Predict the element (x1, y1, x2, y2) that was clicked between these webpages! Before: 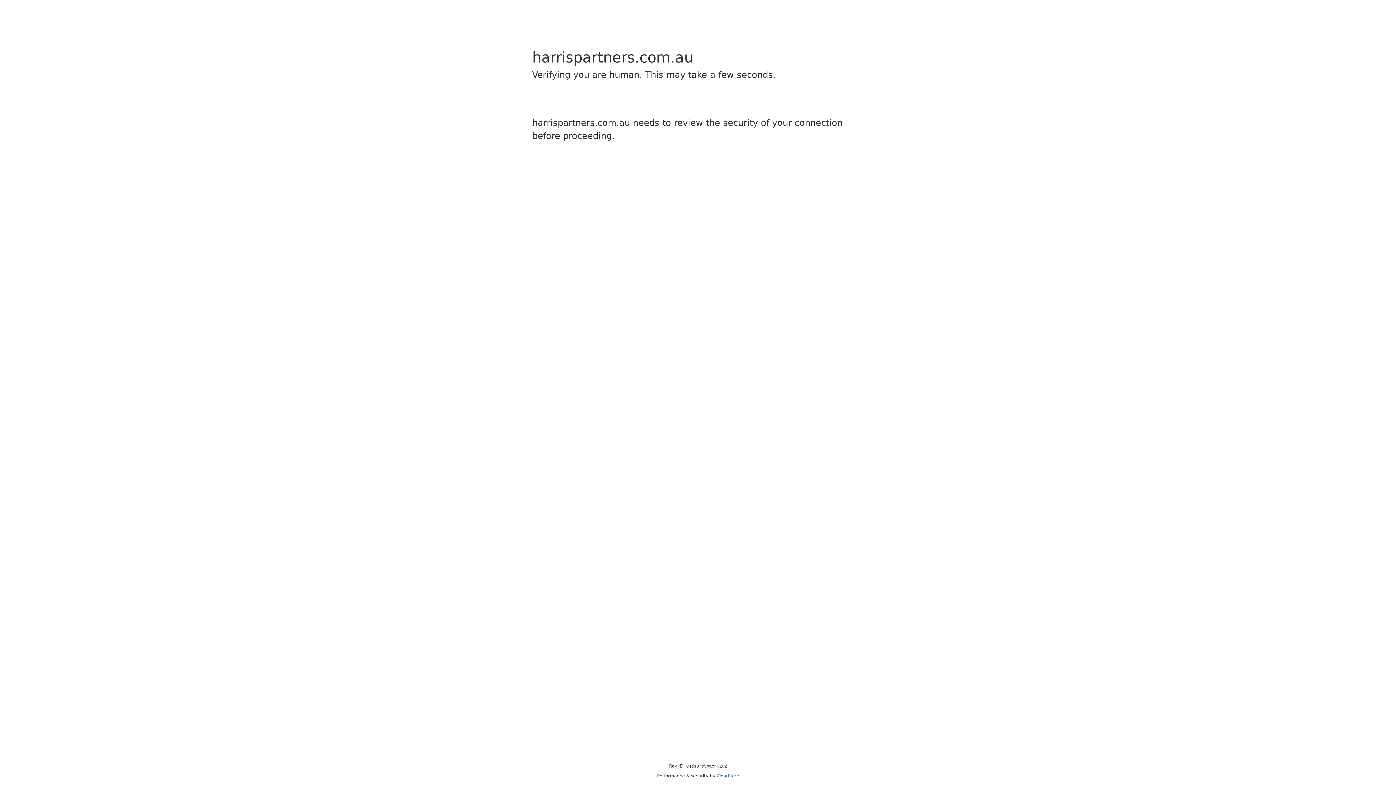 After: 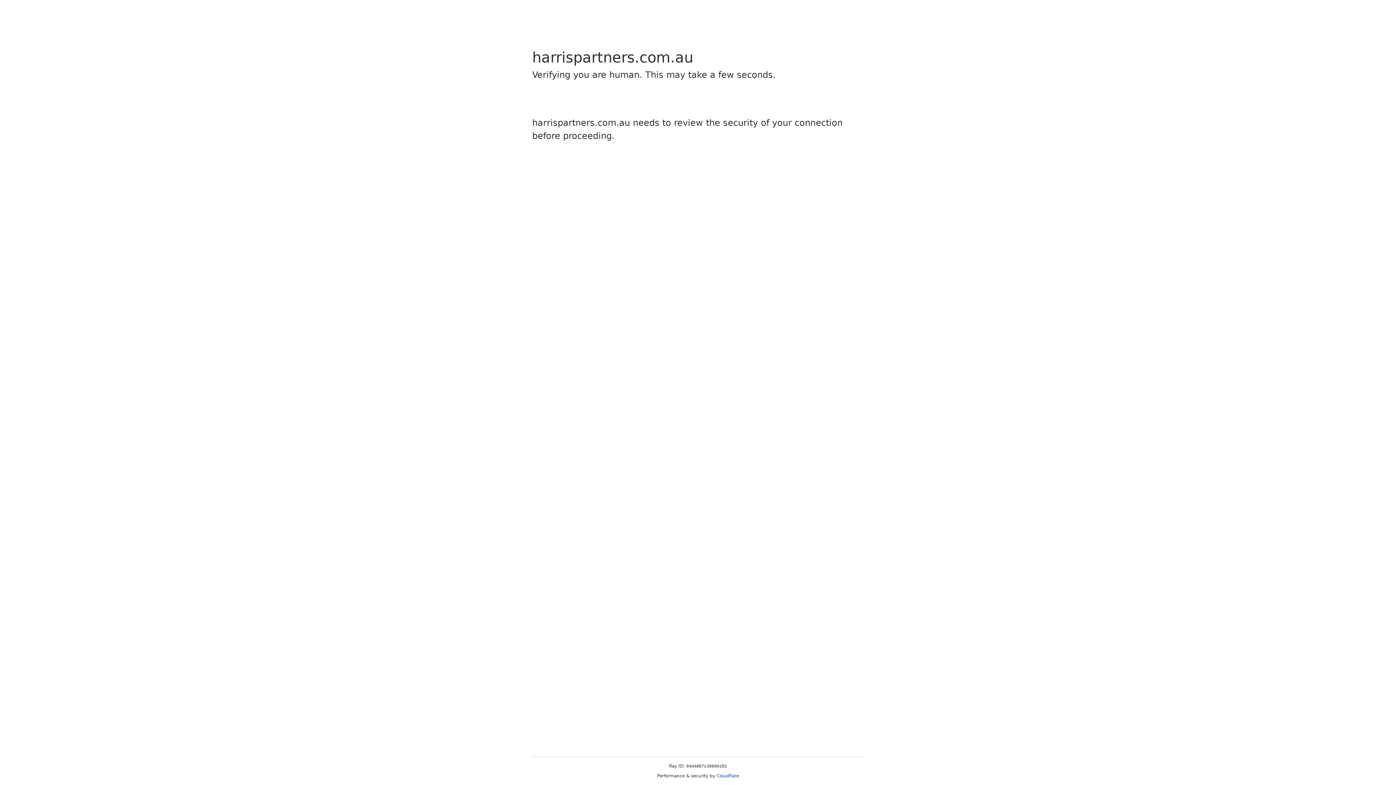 Action: label: Cloudflare bbox: (716, 773, 739, 778)